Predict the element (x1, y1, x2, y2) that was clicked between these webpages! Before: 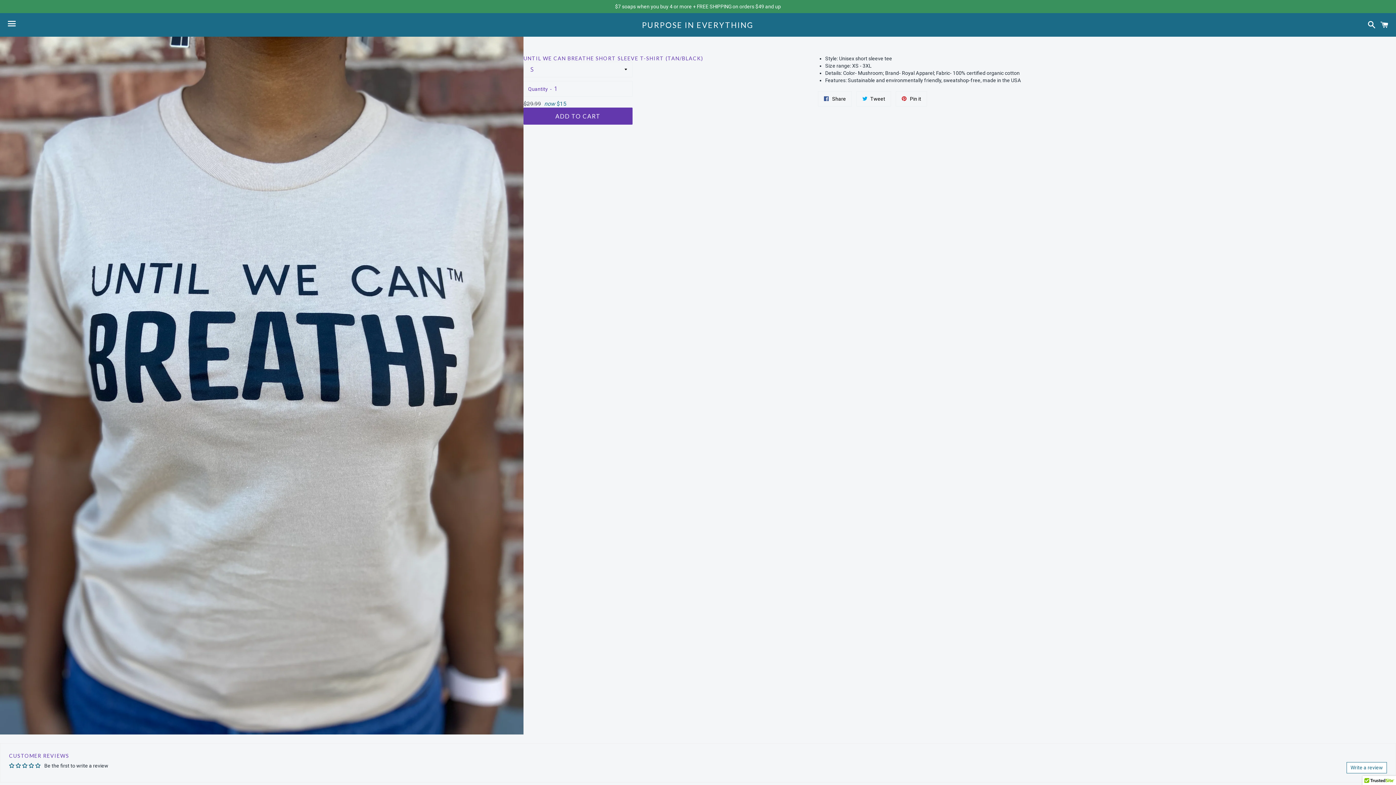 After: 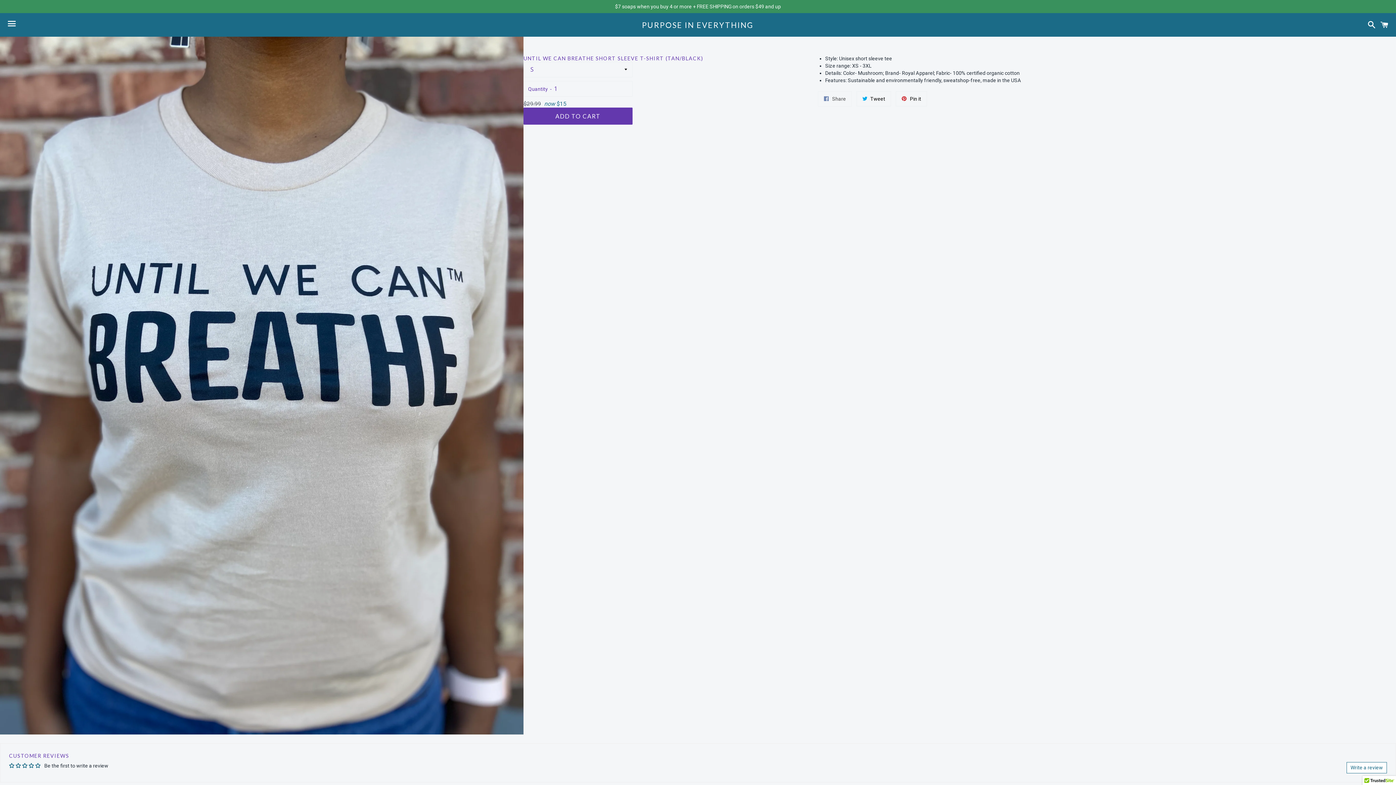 Action: label:  Share
Share on Facebook bbox: (818, 91, 851, 106)